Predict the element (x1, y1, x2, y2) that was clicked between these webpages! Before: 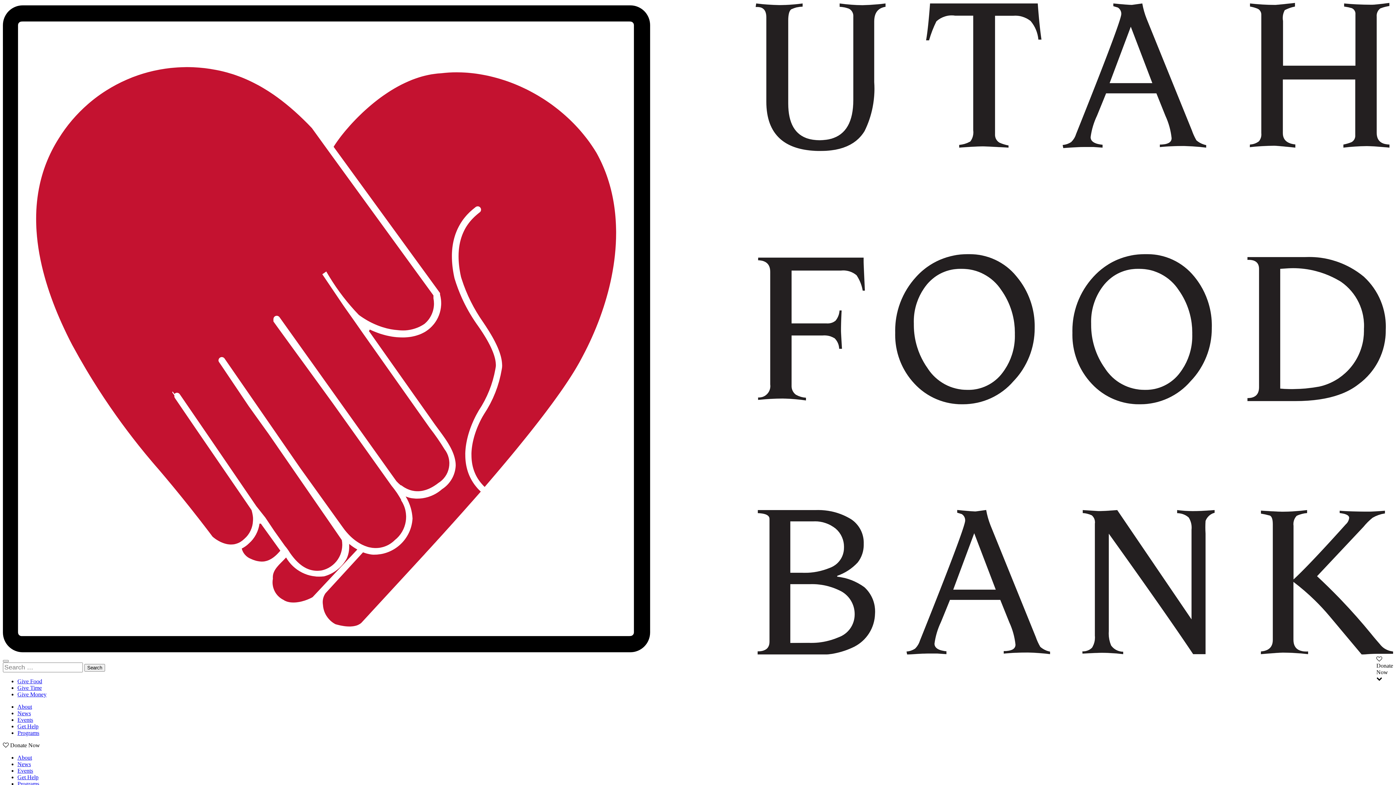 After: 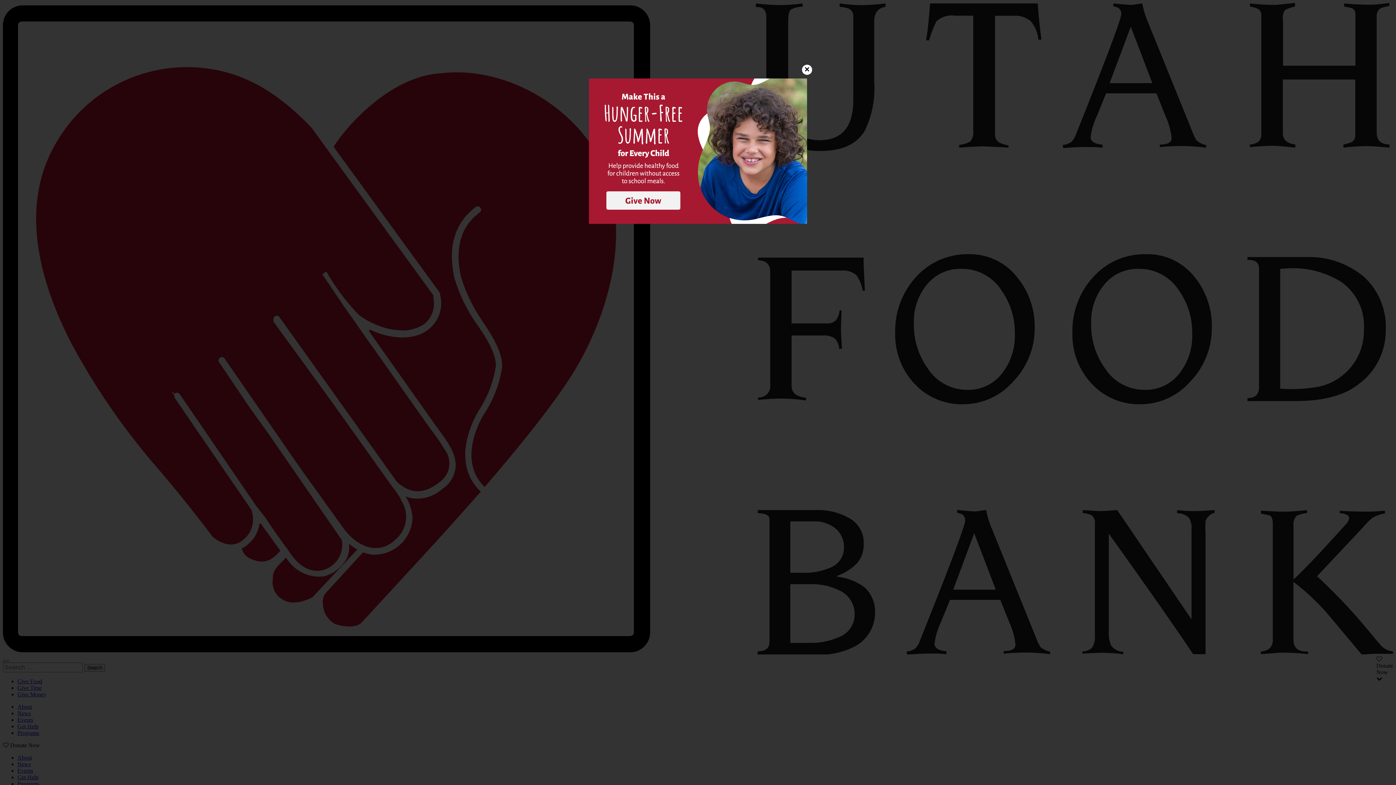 Action: bbox: (2, 649, 1393, 656)